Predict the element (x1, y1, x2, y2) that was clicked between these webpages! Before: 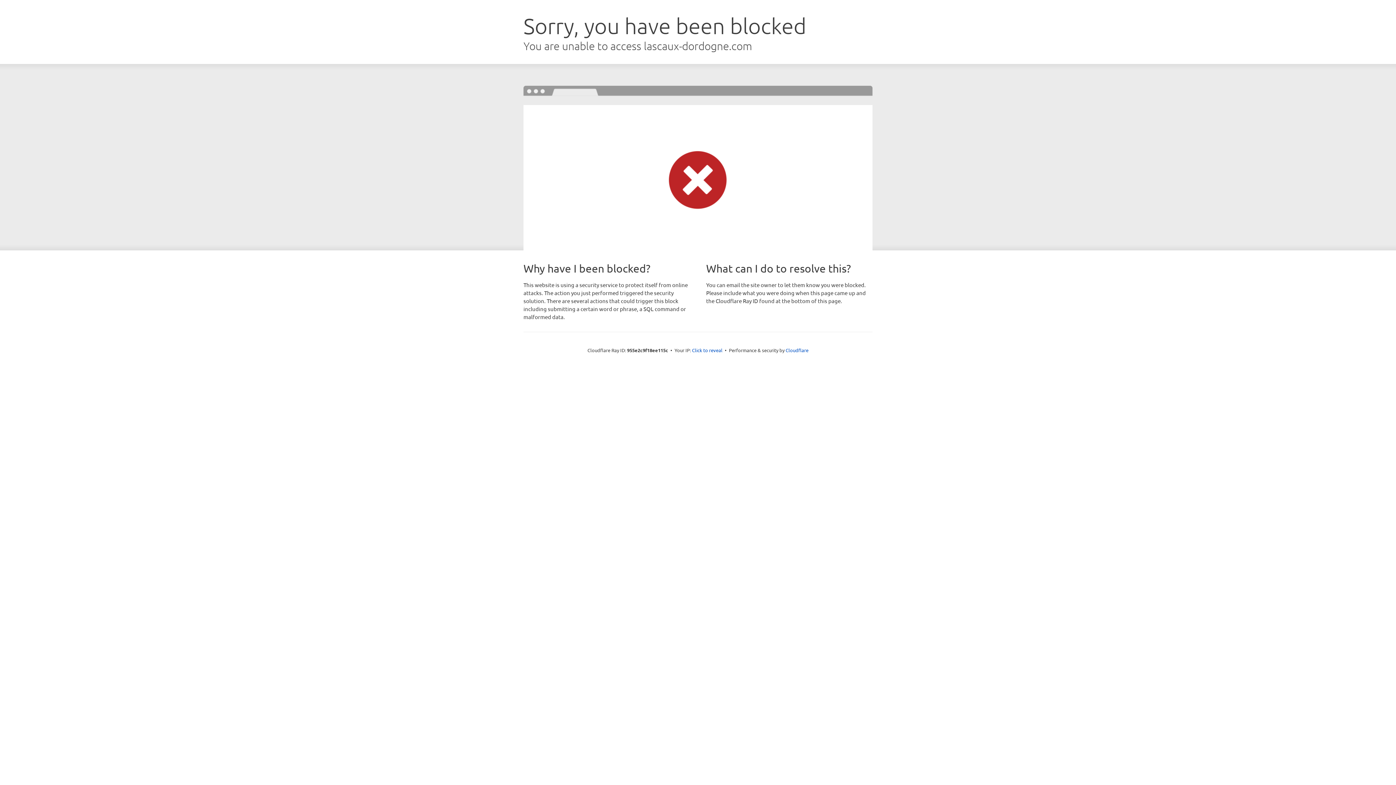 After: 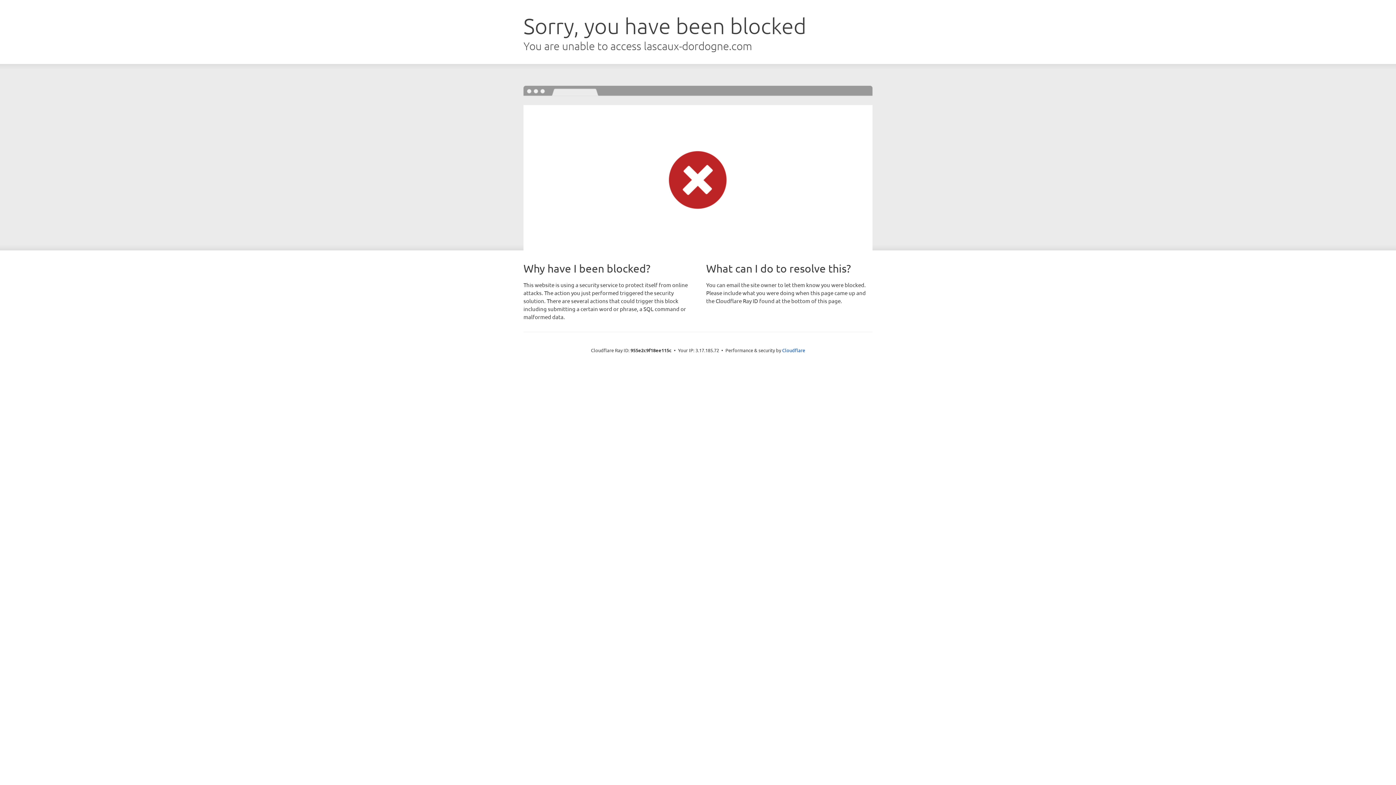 Action: bbox: (692, 346, 722, 353) label: Click to reveal